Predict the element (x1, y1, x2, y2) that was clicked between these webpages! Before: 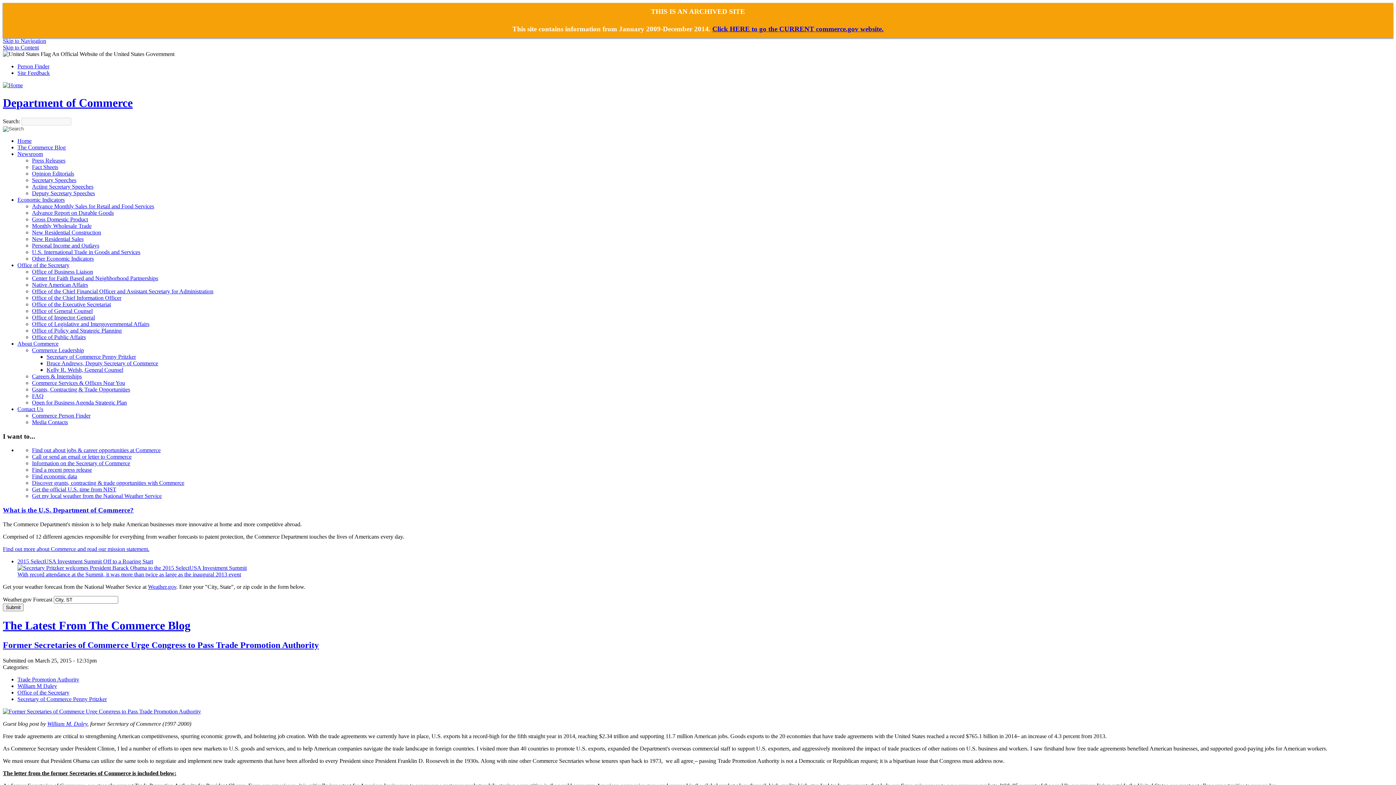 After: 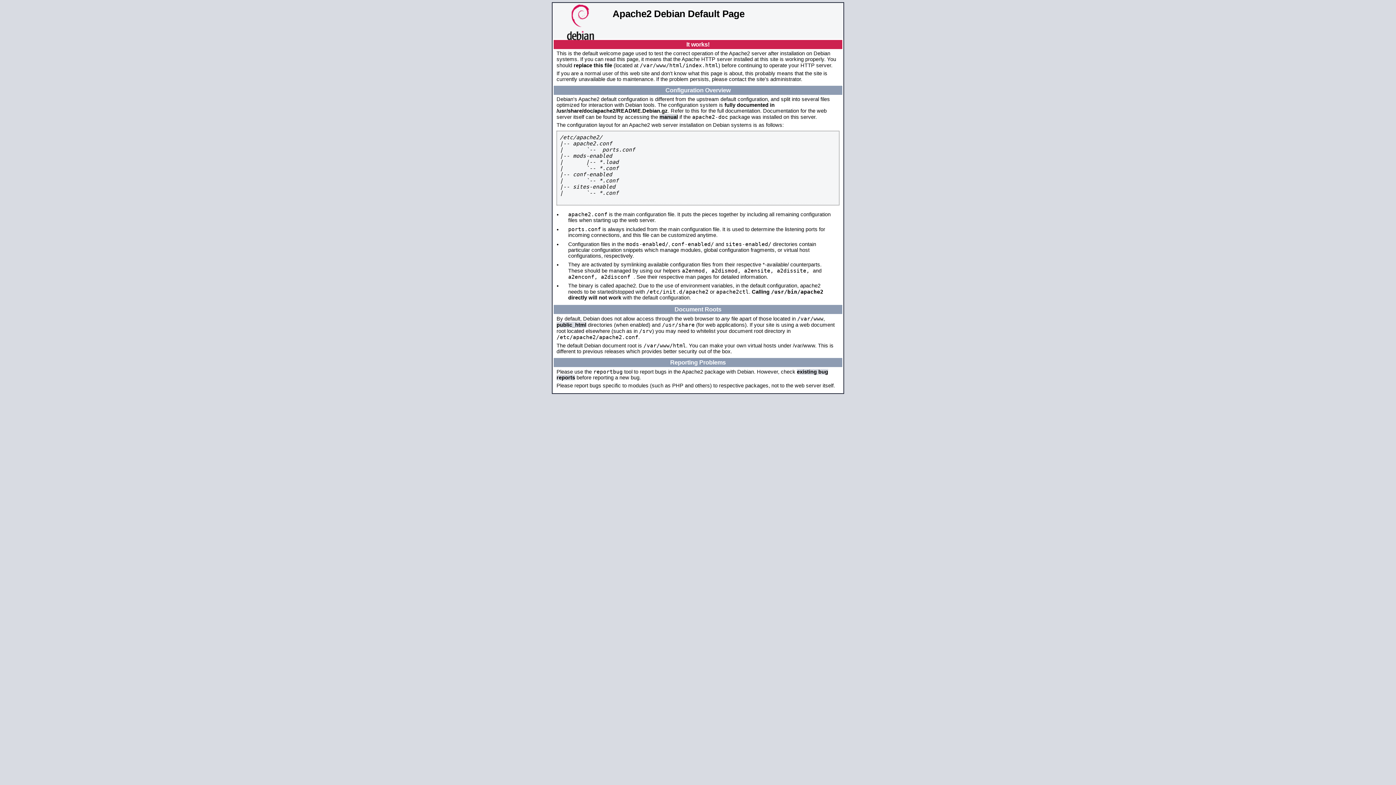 Action: label: Office of the Chief Information Officer bbox: (32, 294, 121, 301)